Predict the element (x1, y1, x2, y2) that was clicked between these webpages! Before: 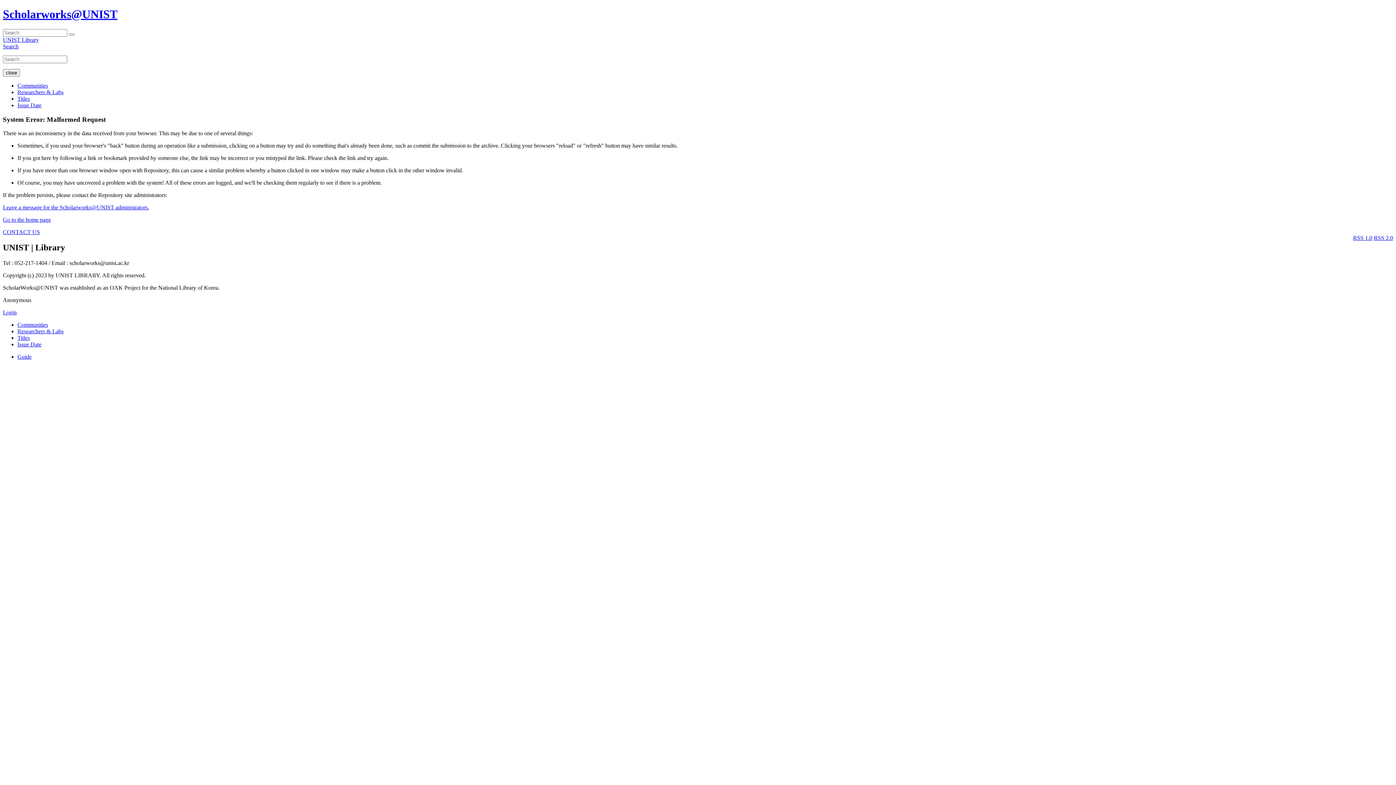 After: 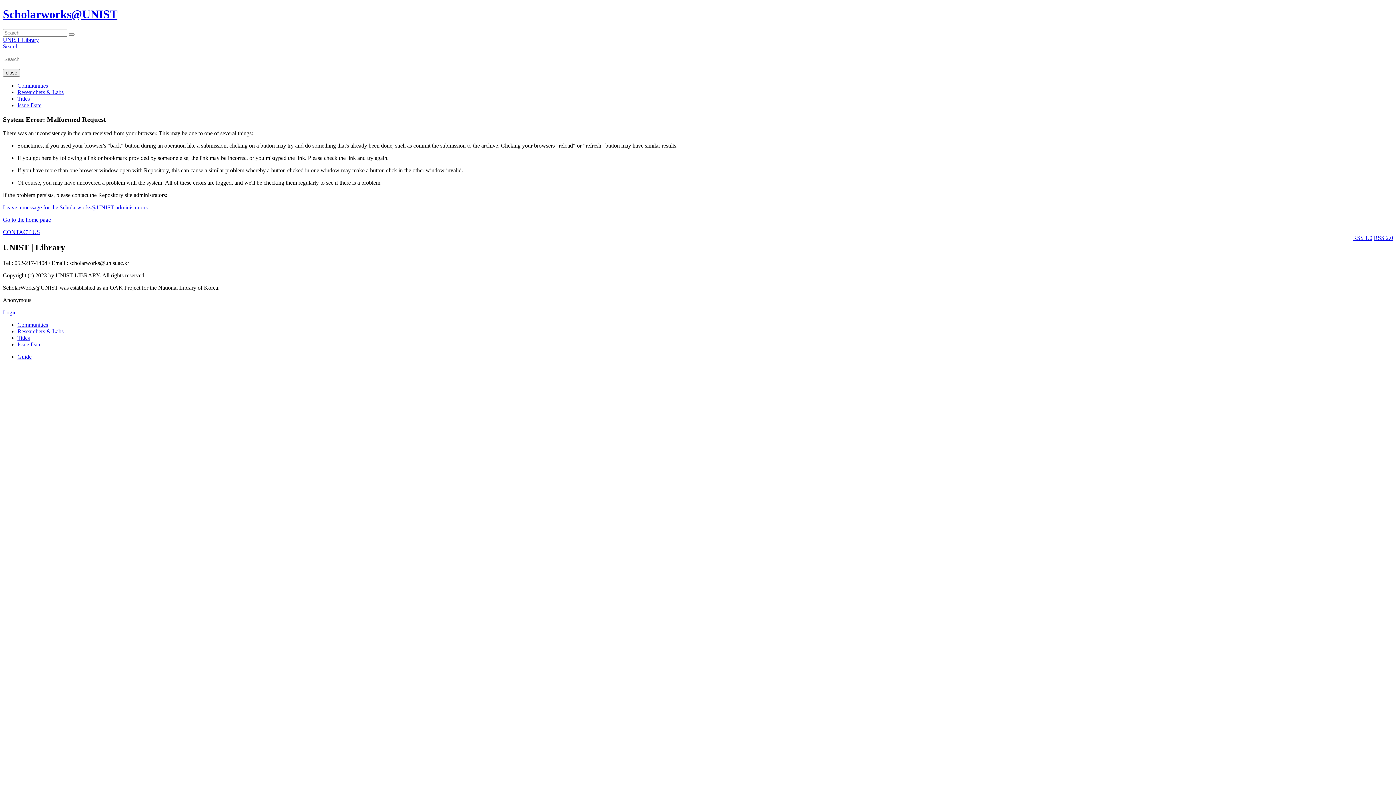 Action: bbox: (17, 102, 41, 108) label: Issue Date